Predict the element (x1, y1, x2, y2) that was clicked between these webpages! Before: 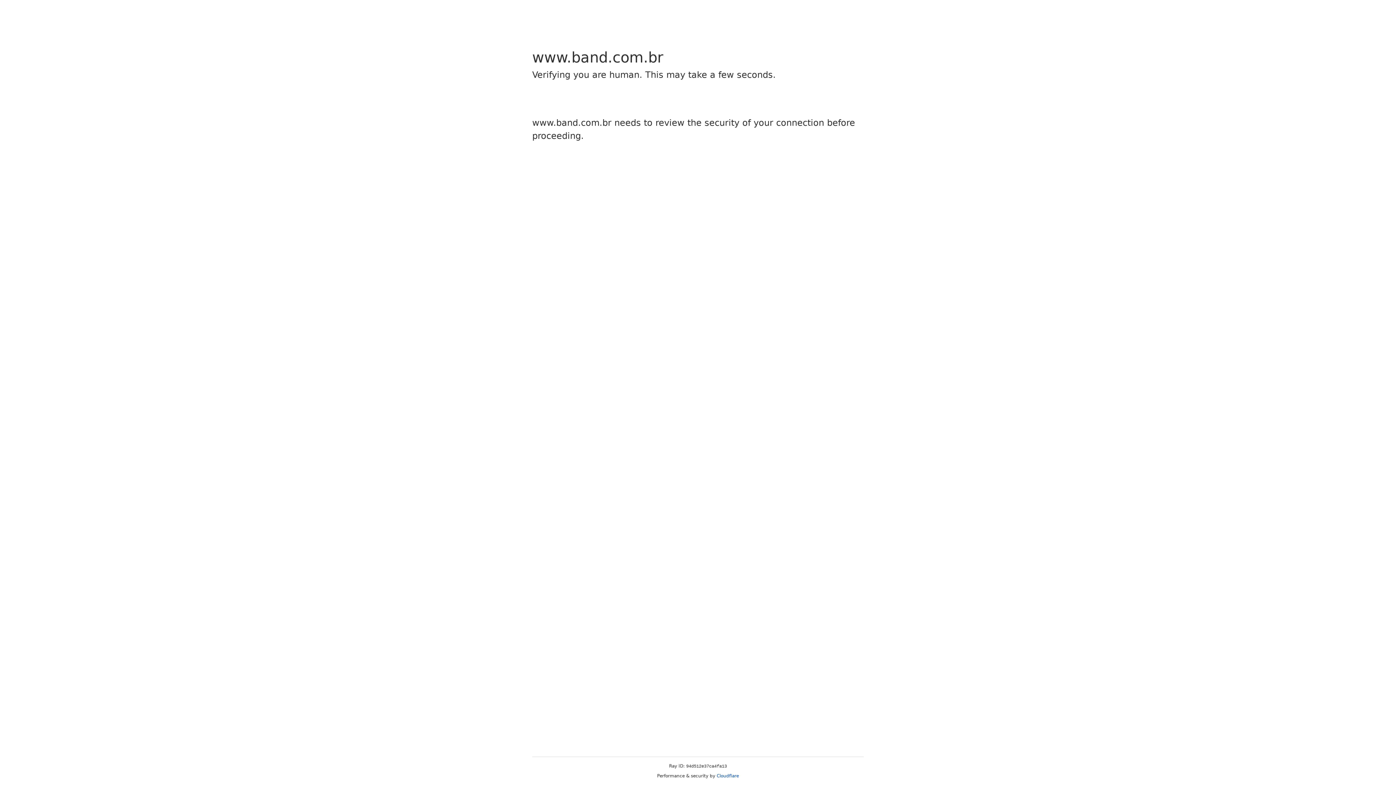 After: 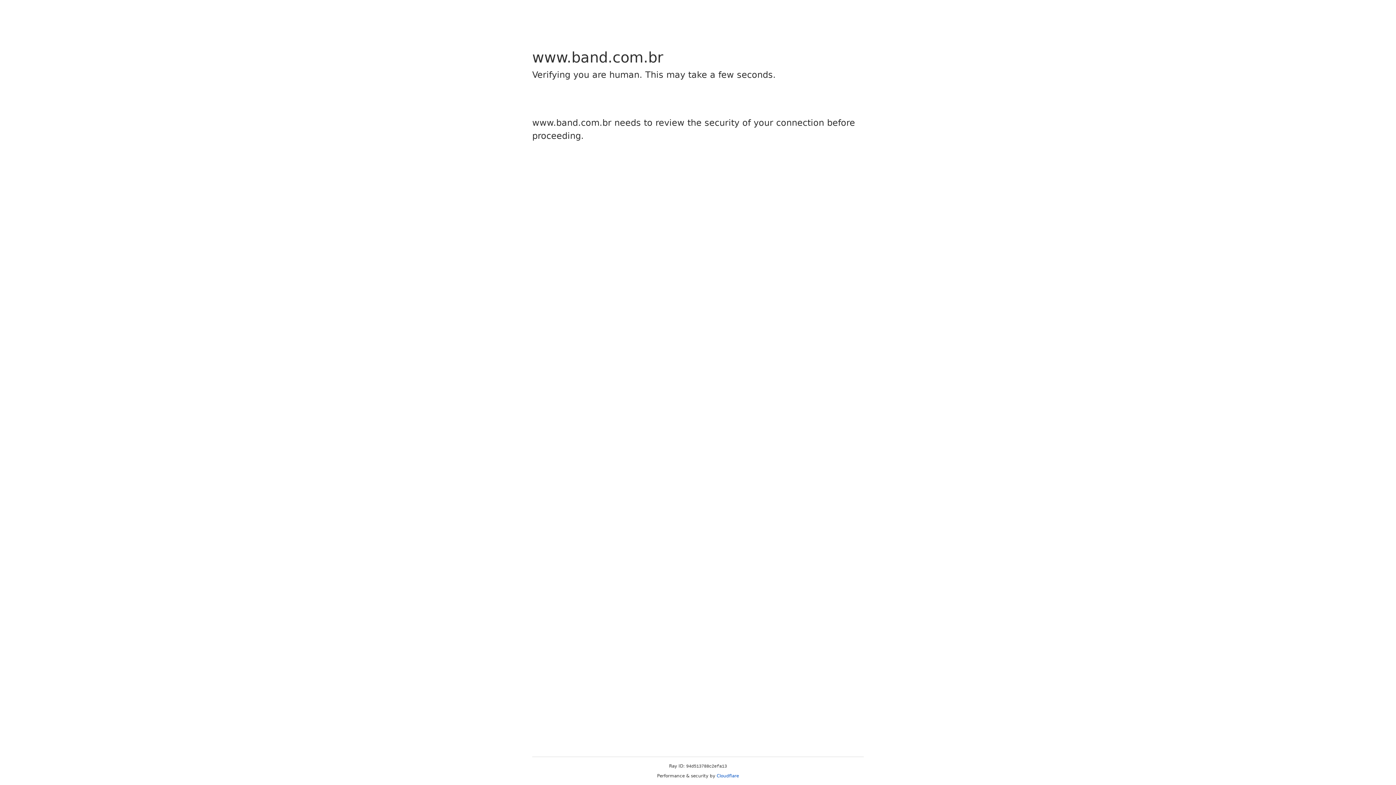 Action: label: Cloudflare bbox: (716, 773, 739, 778)